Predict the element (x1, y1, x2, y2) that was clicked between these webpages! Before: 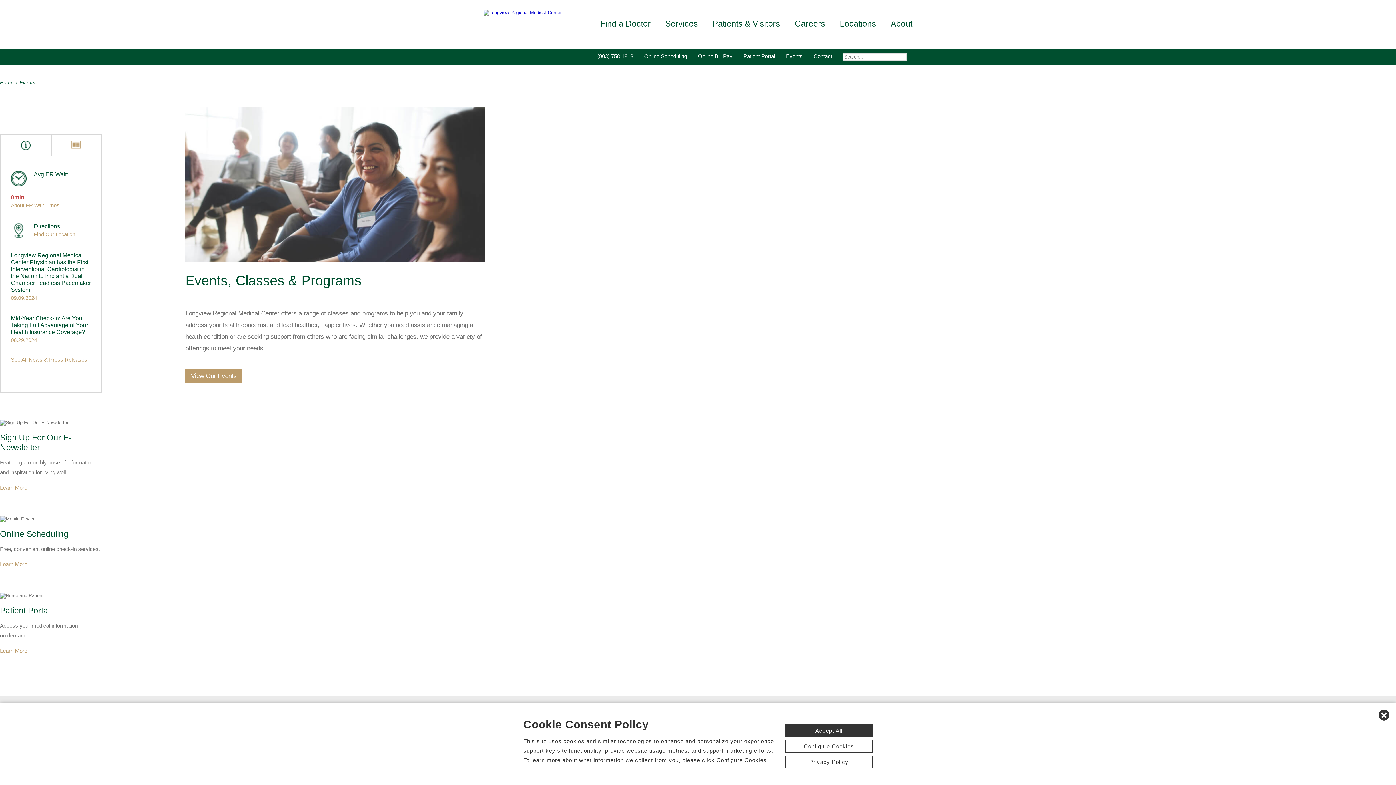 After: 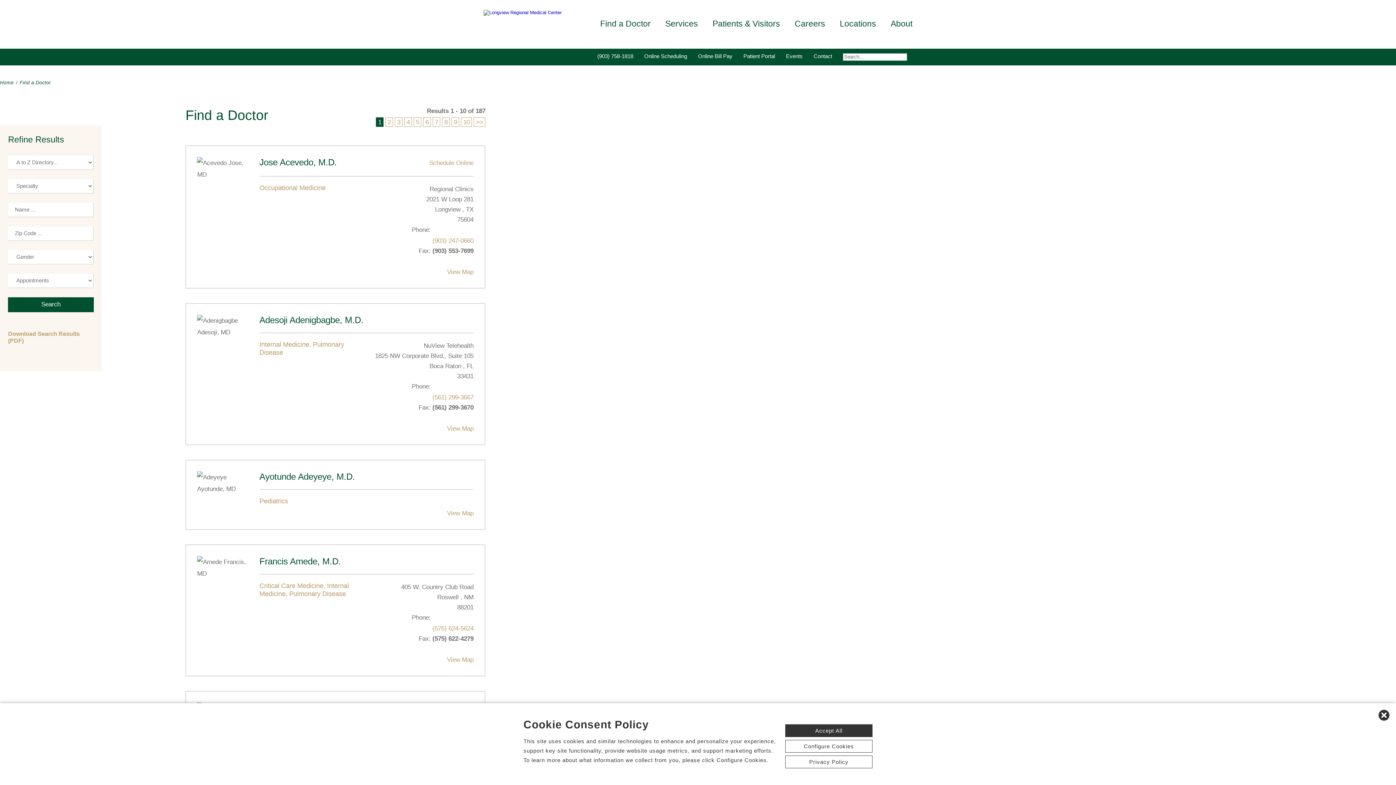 Action: bbox: (600, 18, 650, 29) label: Find a Doctor